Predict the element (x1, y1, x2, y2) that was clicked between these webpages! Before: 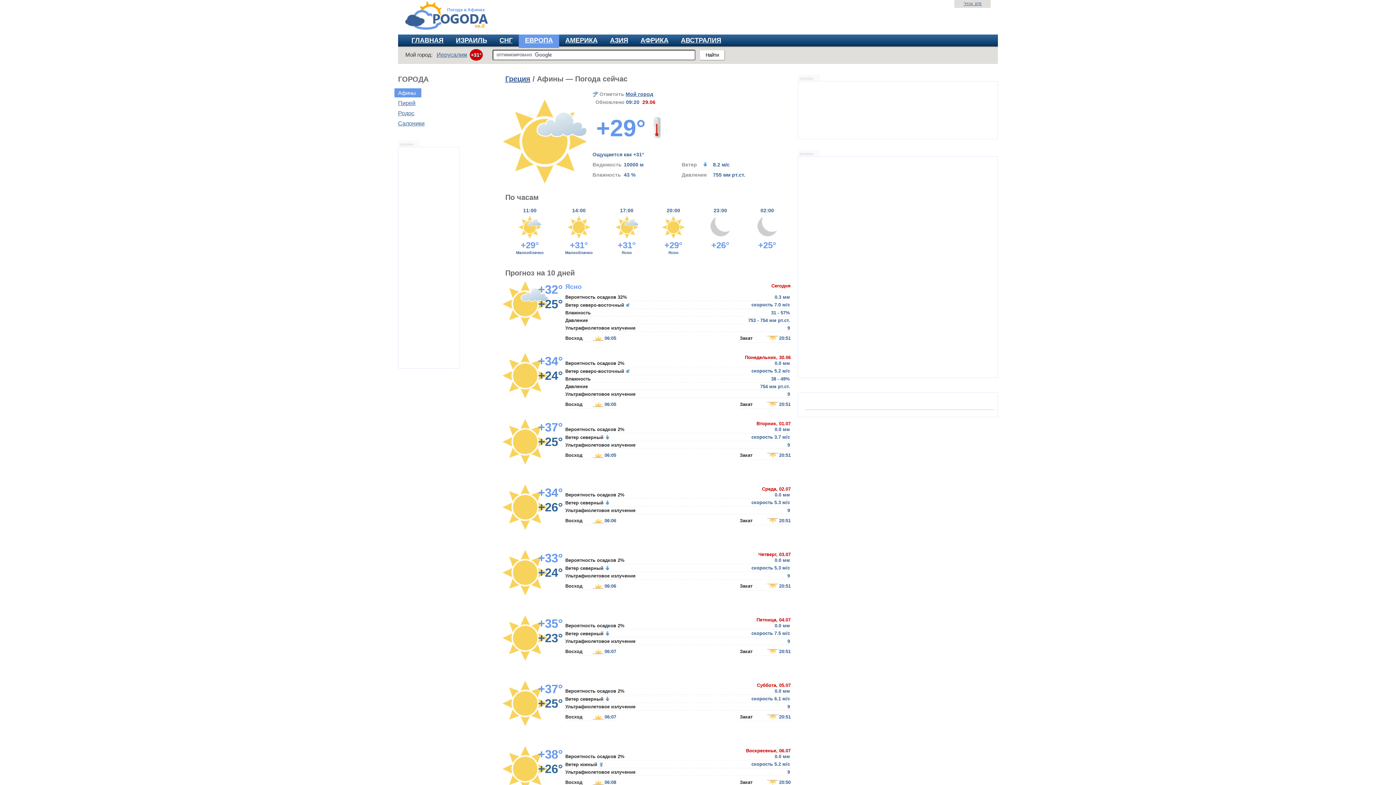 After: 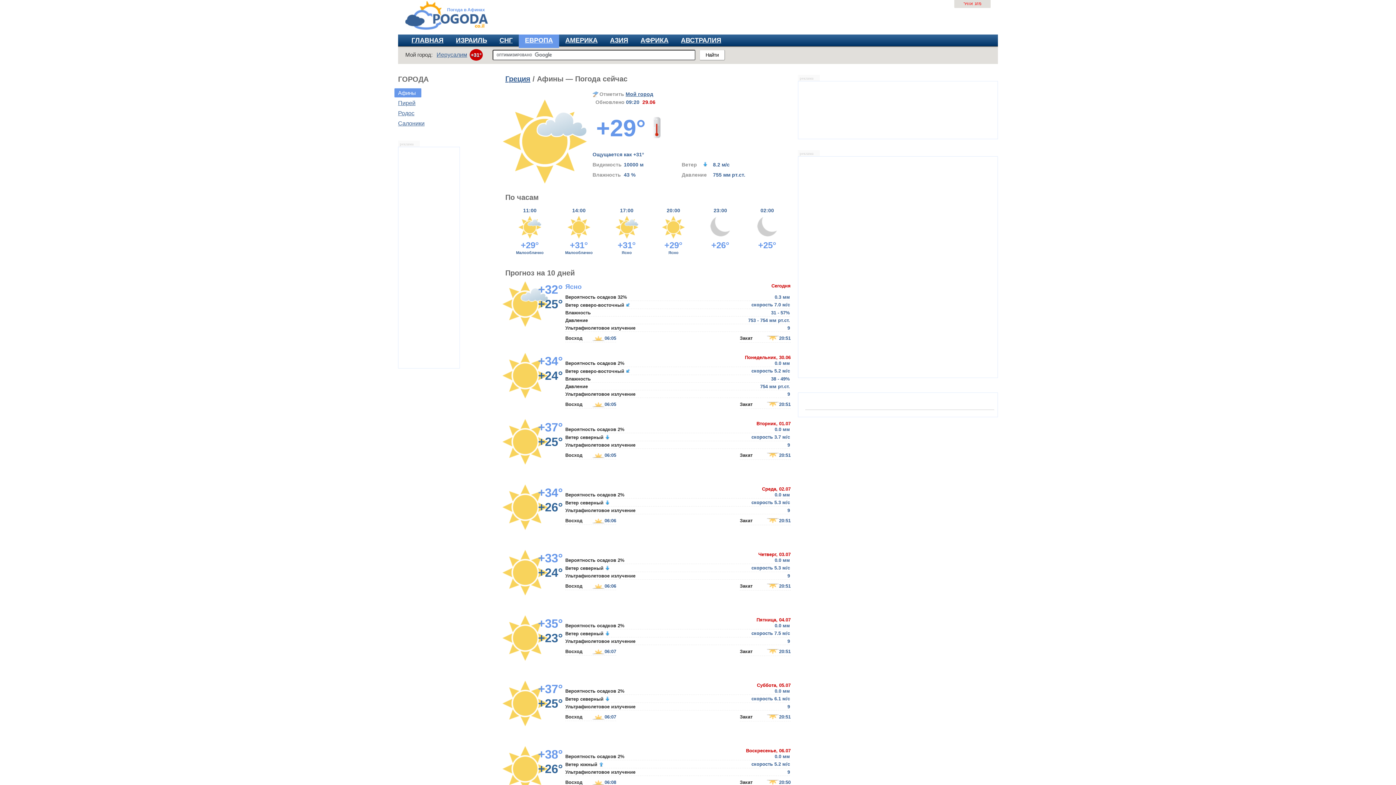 Action: bbox: (963, 0, 981, 6) label: מזג אוויר